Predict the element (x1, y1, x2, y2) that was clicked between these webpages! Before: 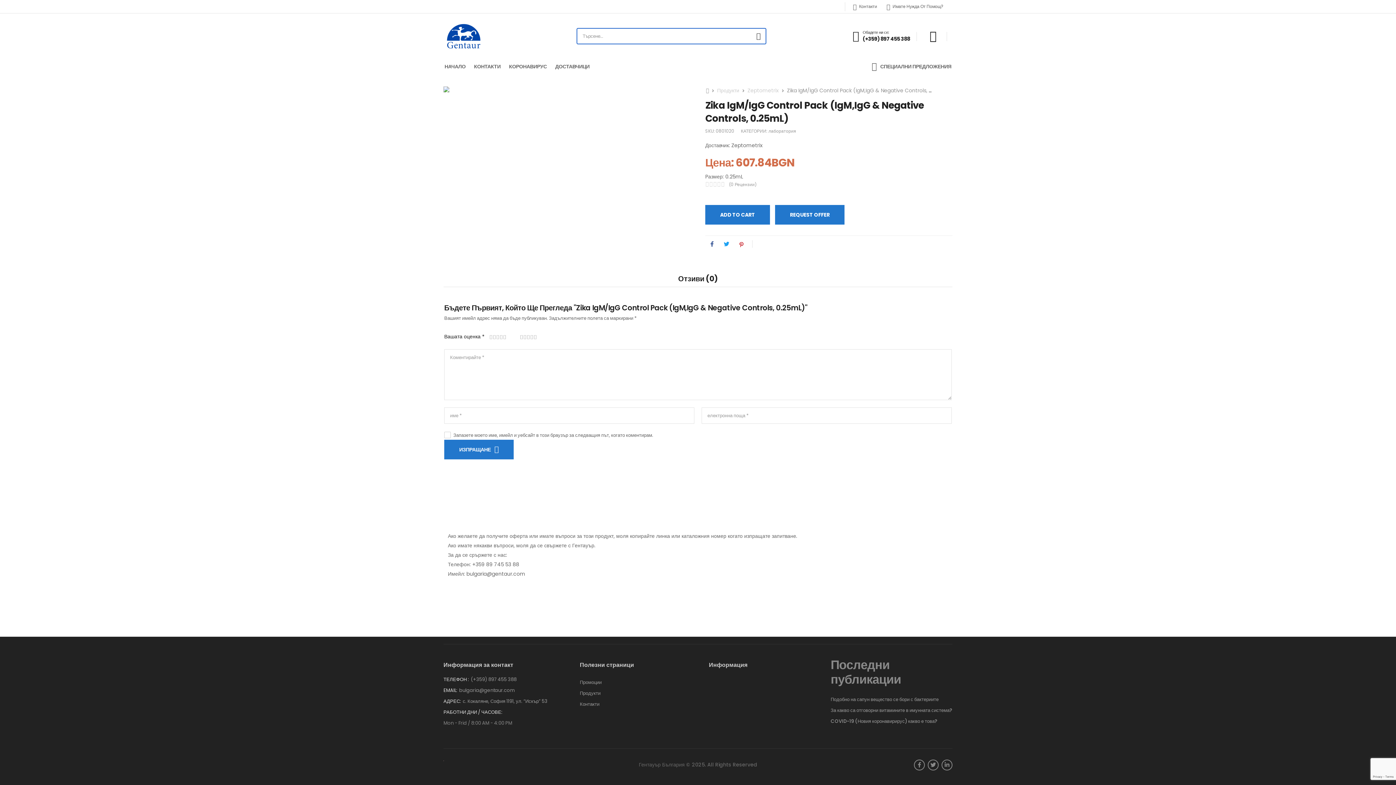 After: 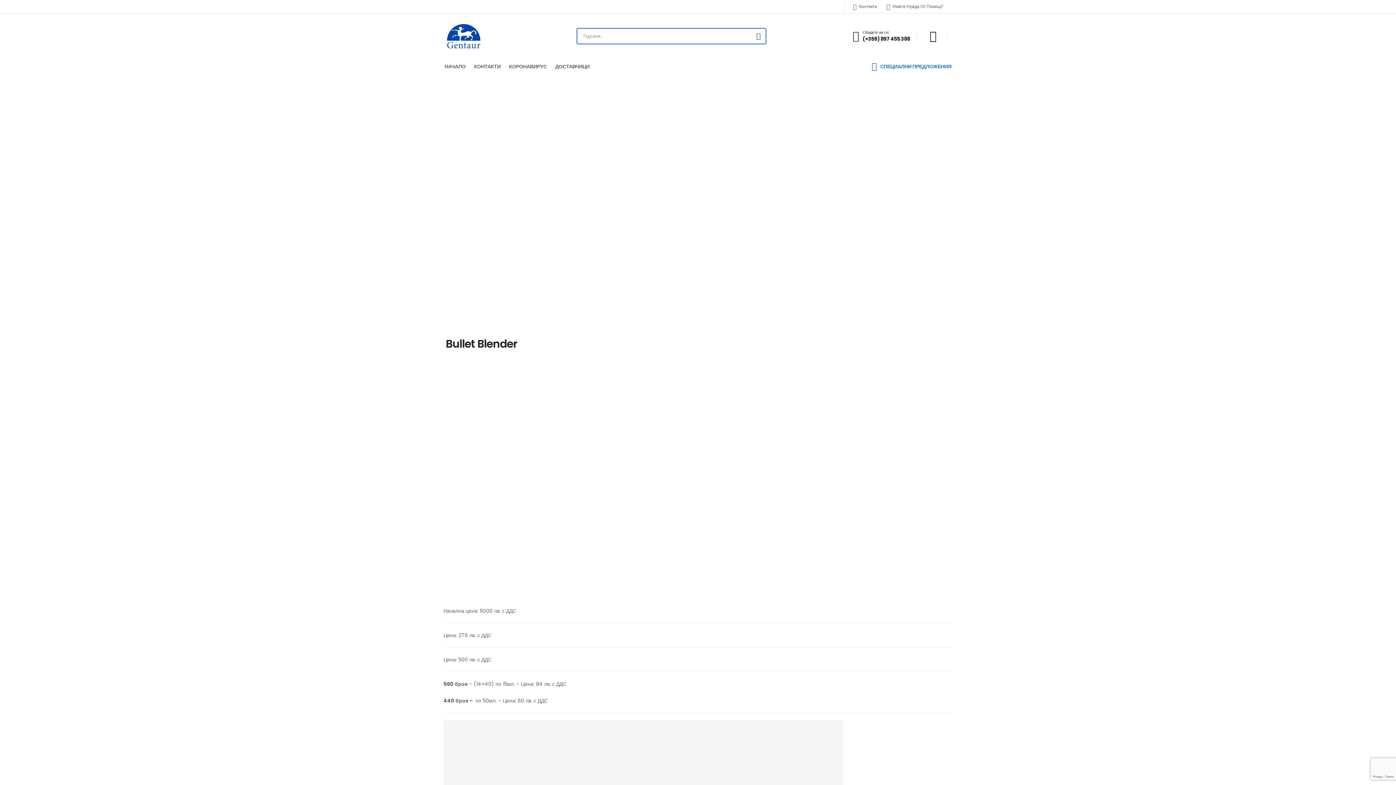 Action: bbox: (871, 59, 951, 73) label: СПЕЦИАЛНИ ПРЕДЛОЖЕНИЯ